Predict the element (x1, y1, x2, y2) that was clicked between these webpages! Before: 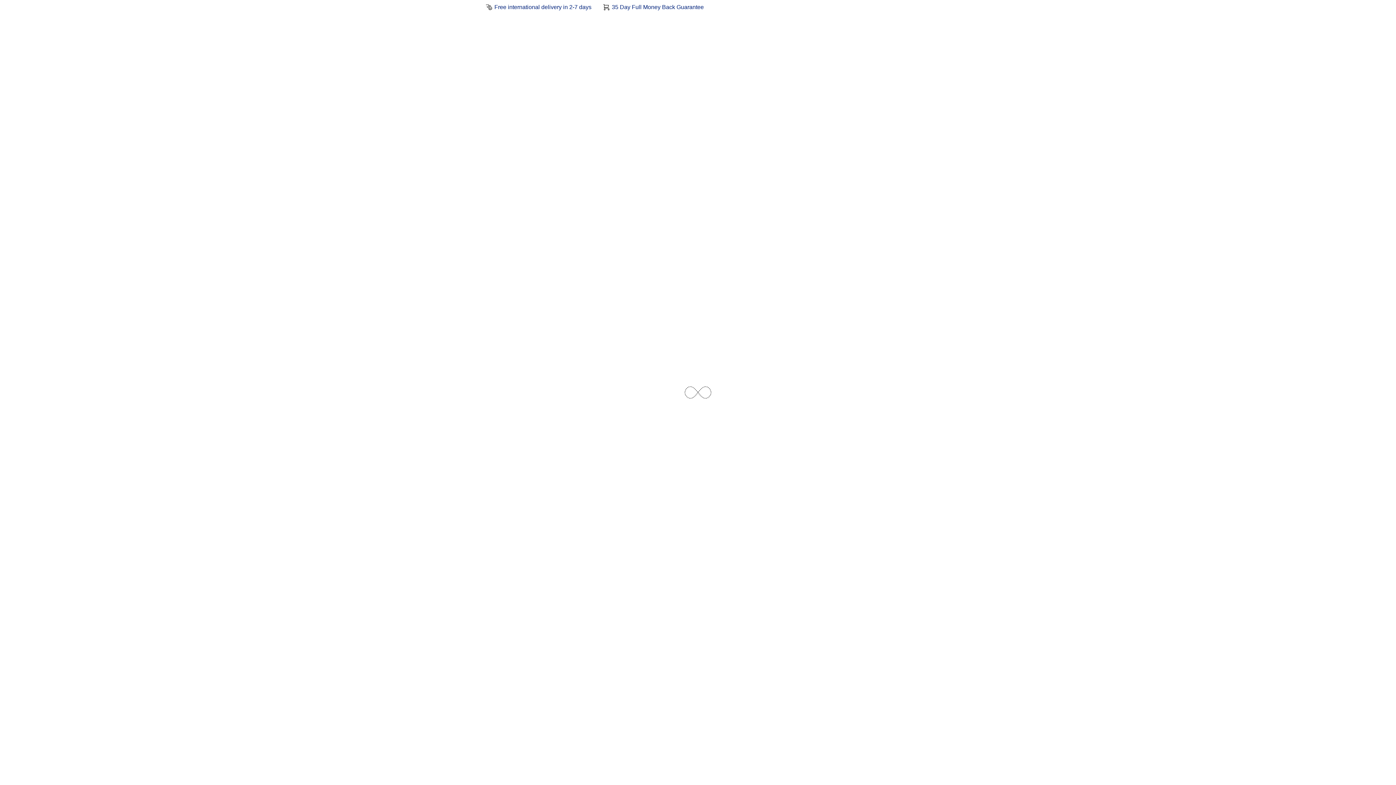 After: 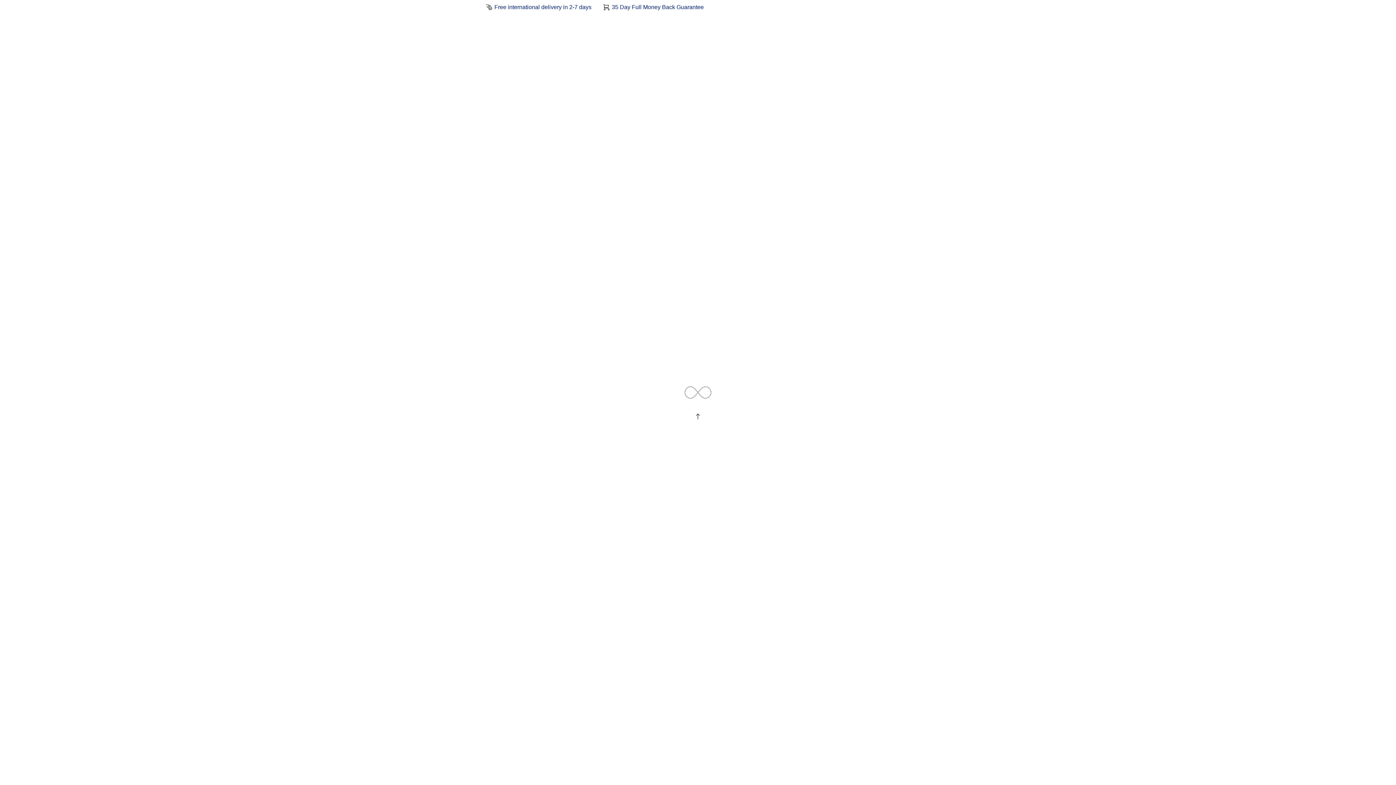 Action: label: הוסף לעגלה bbox: (776, 201, 843, 223)